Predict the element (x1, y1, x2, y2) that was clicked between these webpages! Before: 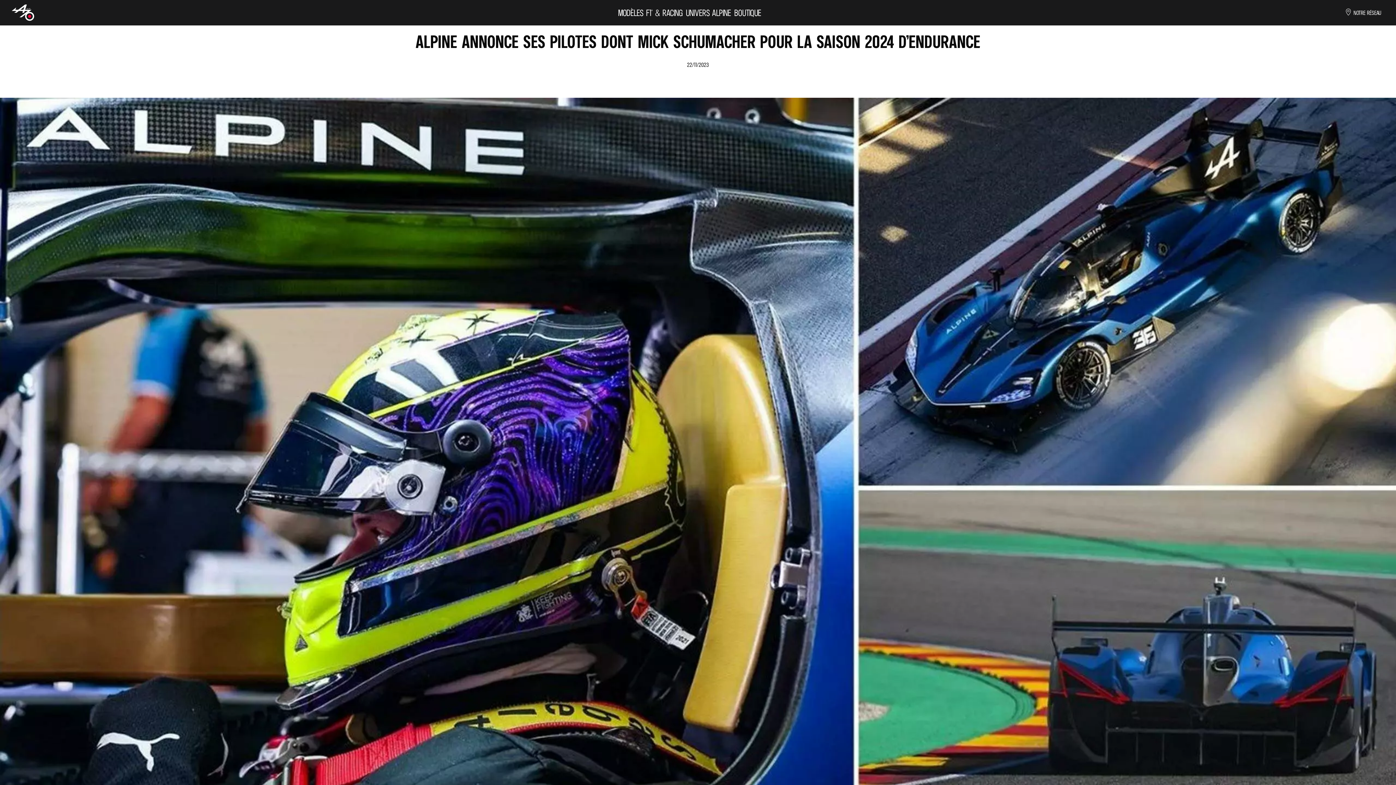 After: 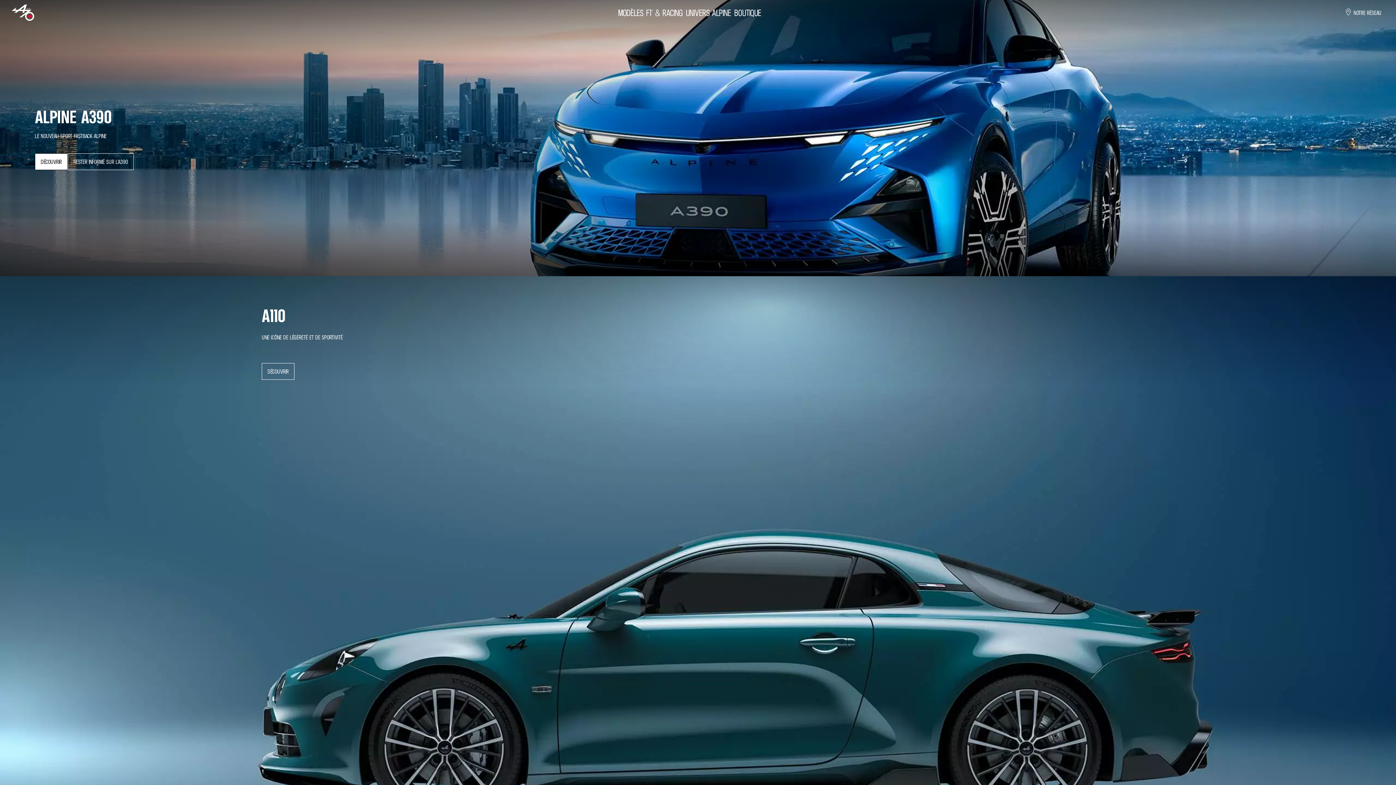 Action: bbox: (11, 4, 34, 21)